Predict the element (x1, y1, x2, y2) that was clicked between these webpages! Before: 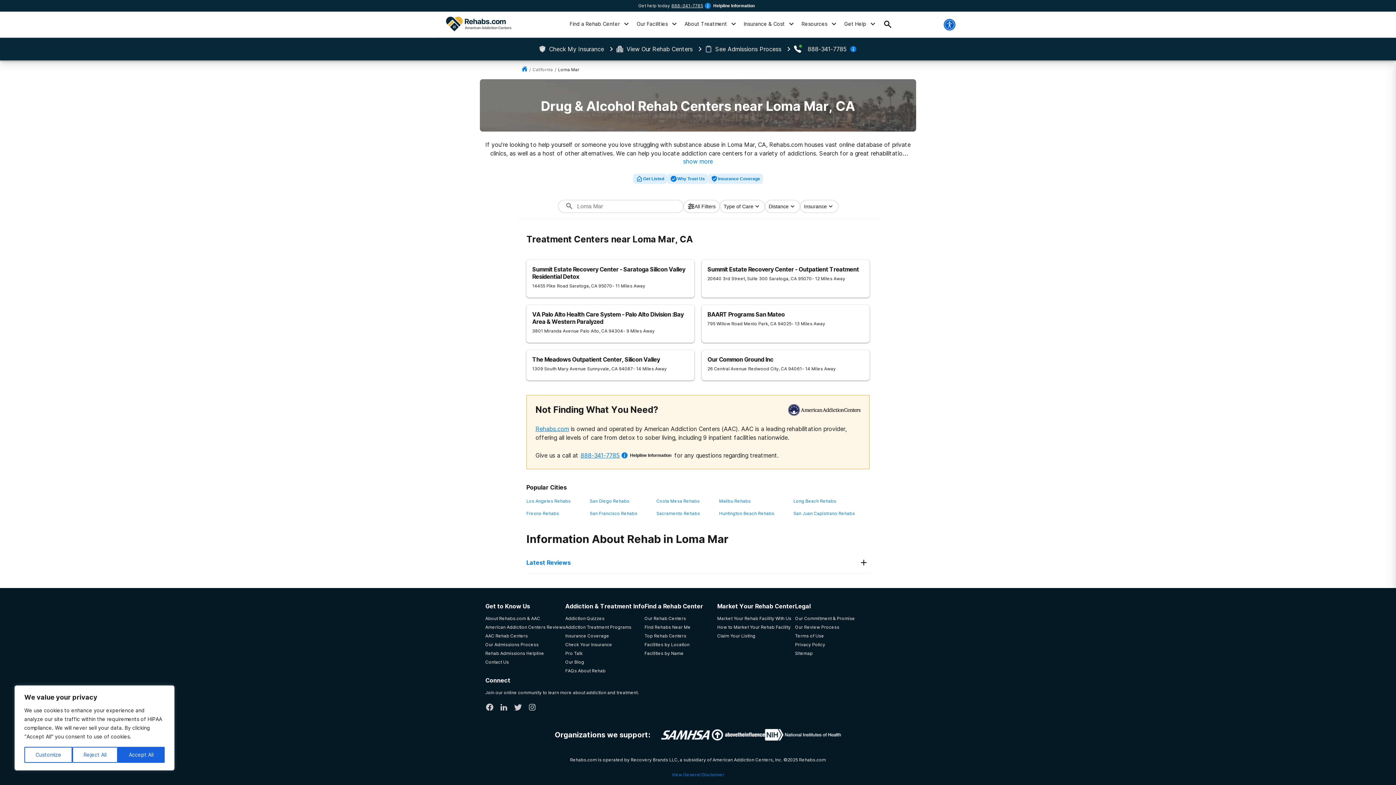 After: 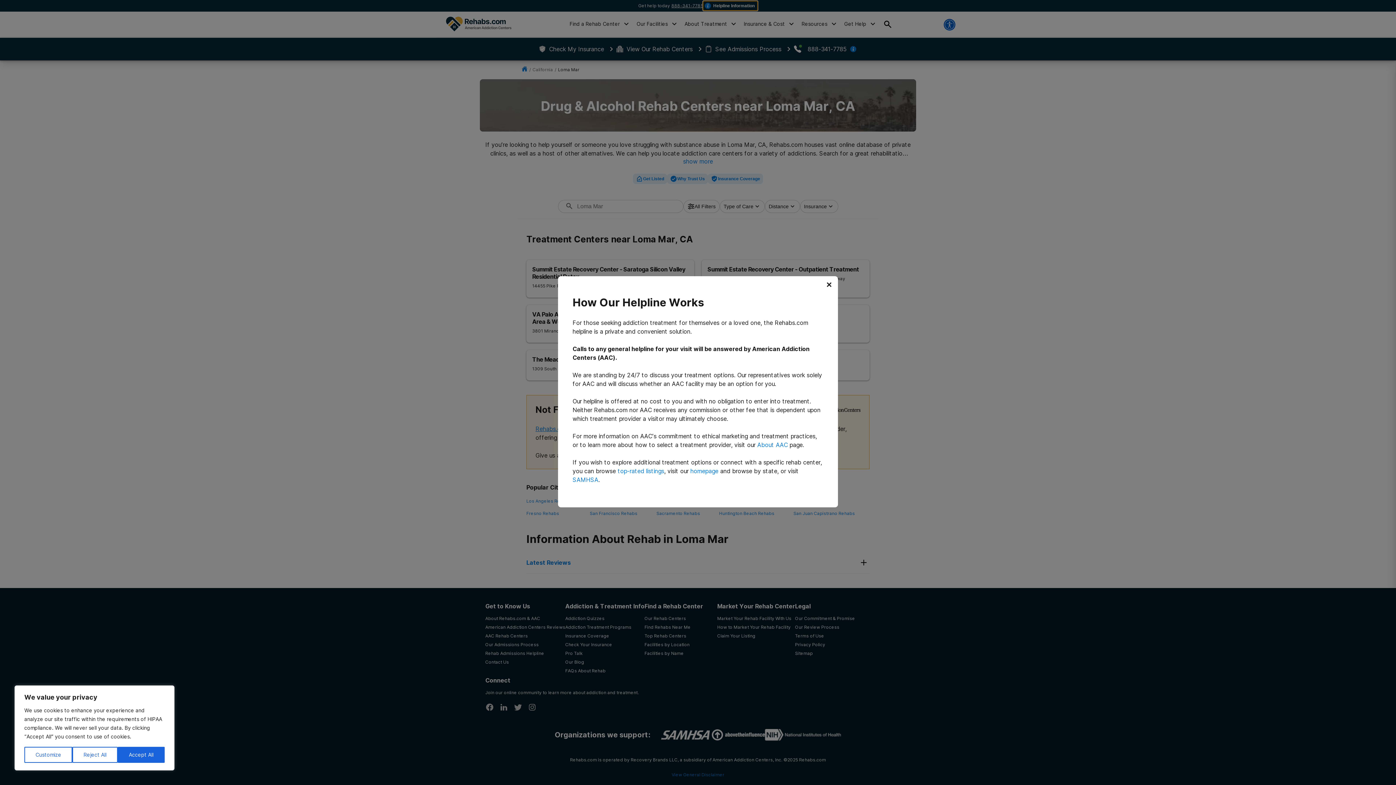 Action: bbox: (703, 1, 757, 10) label: Helpline Information